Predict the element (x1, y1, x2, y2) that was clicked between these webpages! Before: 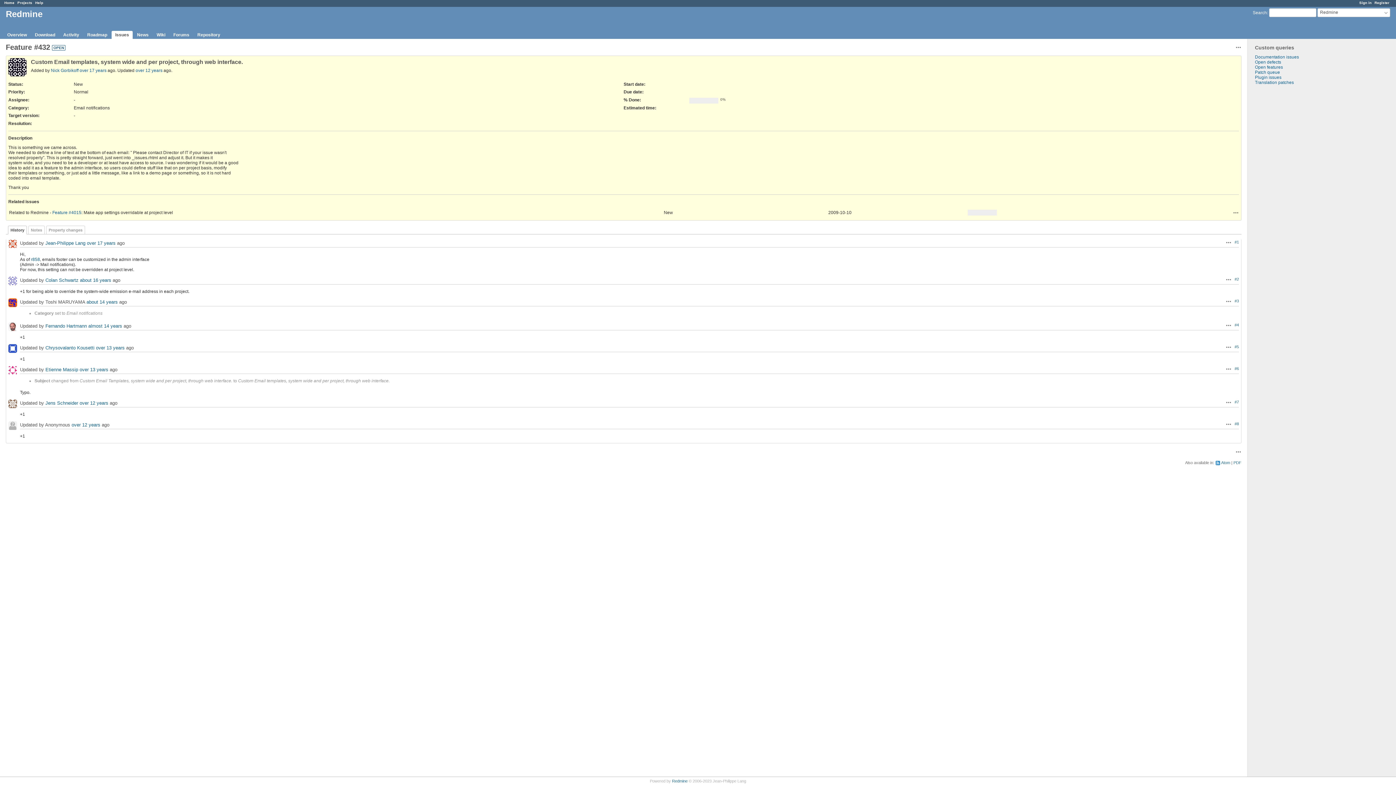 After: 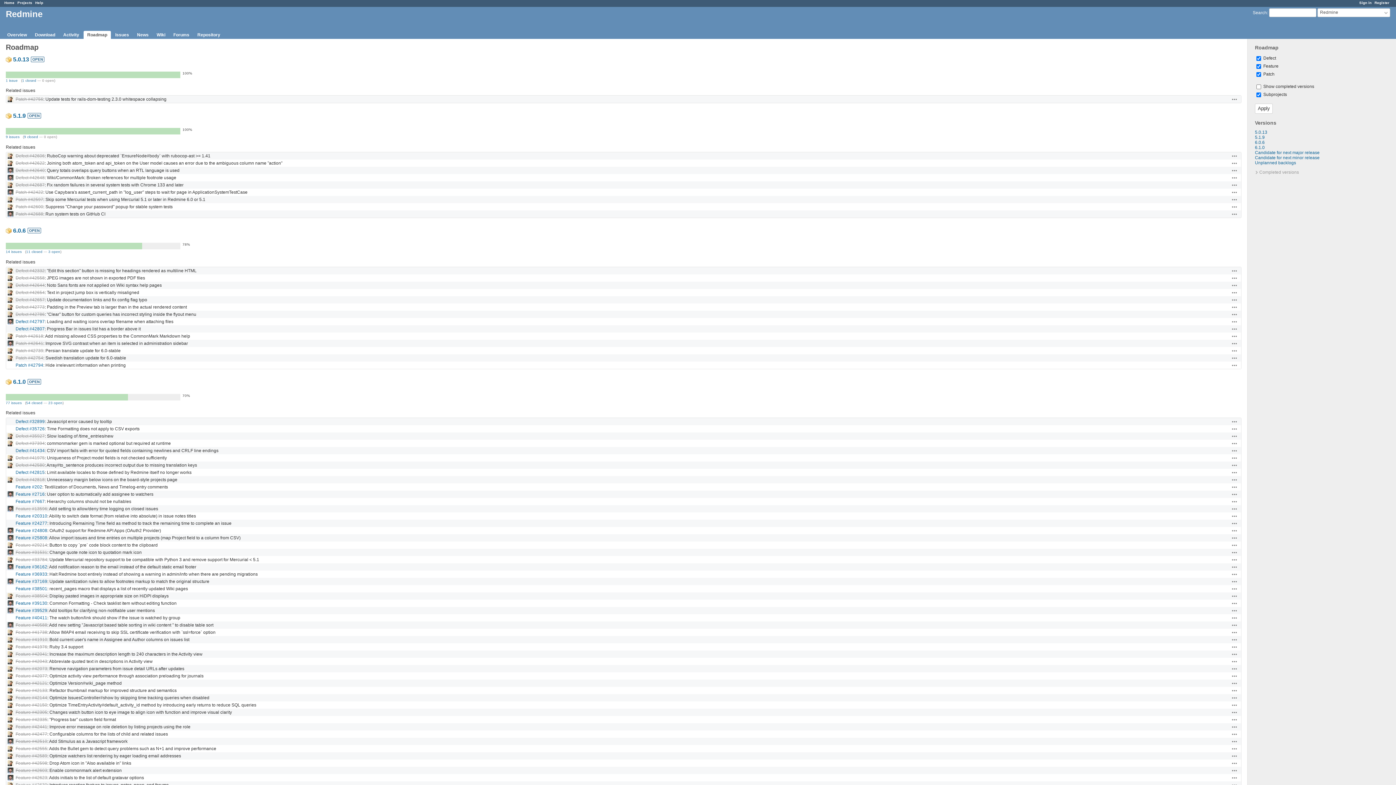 Action: bbox: (83, 30, 110, 38) label: Roadmap